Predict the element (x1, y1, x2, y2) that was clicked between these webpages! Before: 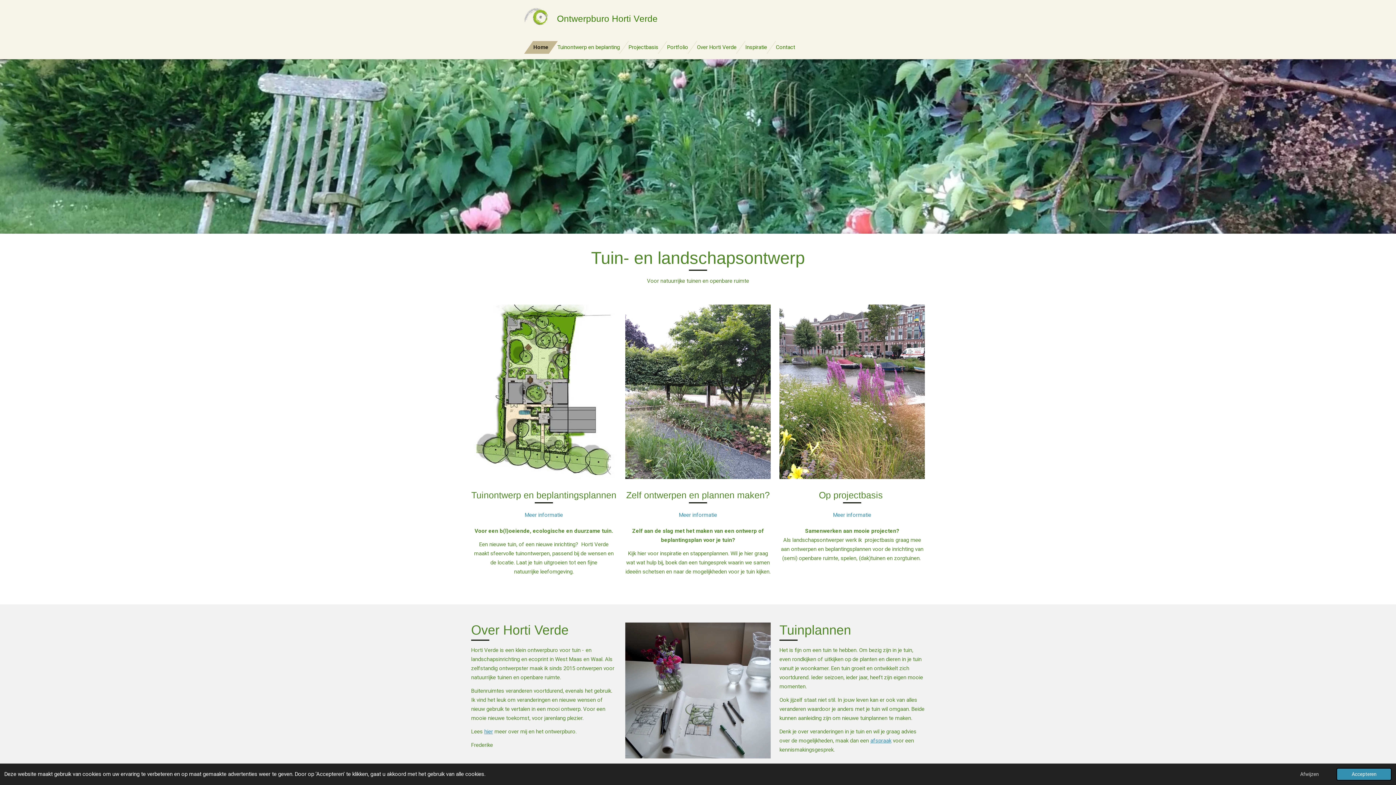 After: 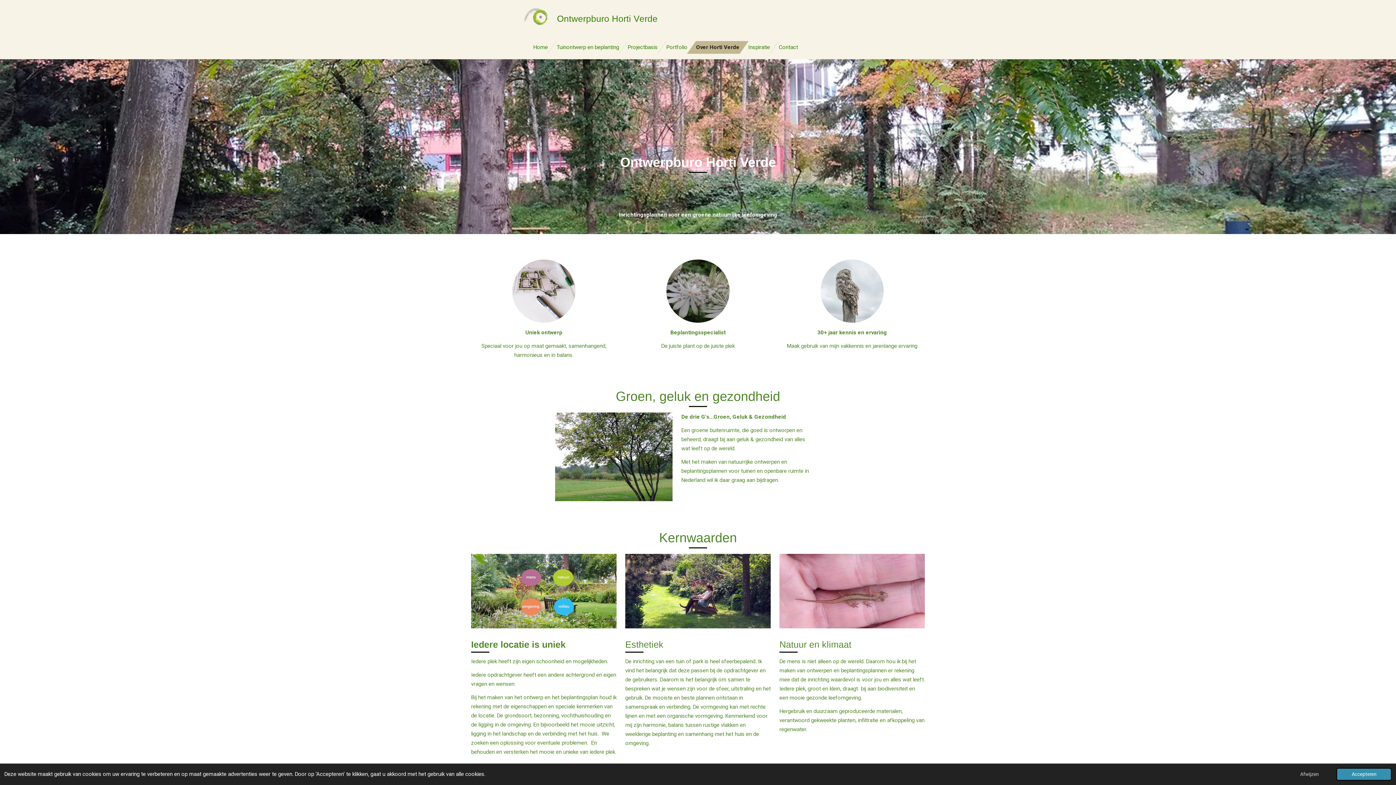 Action: label: Over Horti Verde bbox: (692, 41, 741, 53)